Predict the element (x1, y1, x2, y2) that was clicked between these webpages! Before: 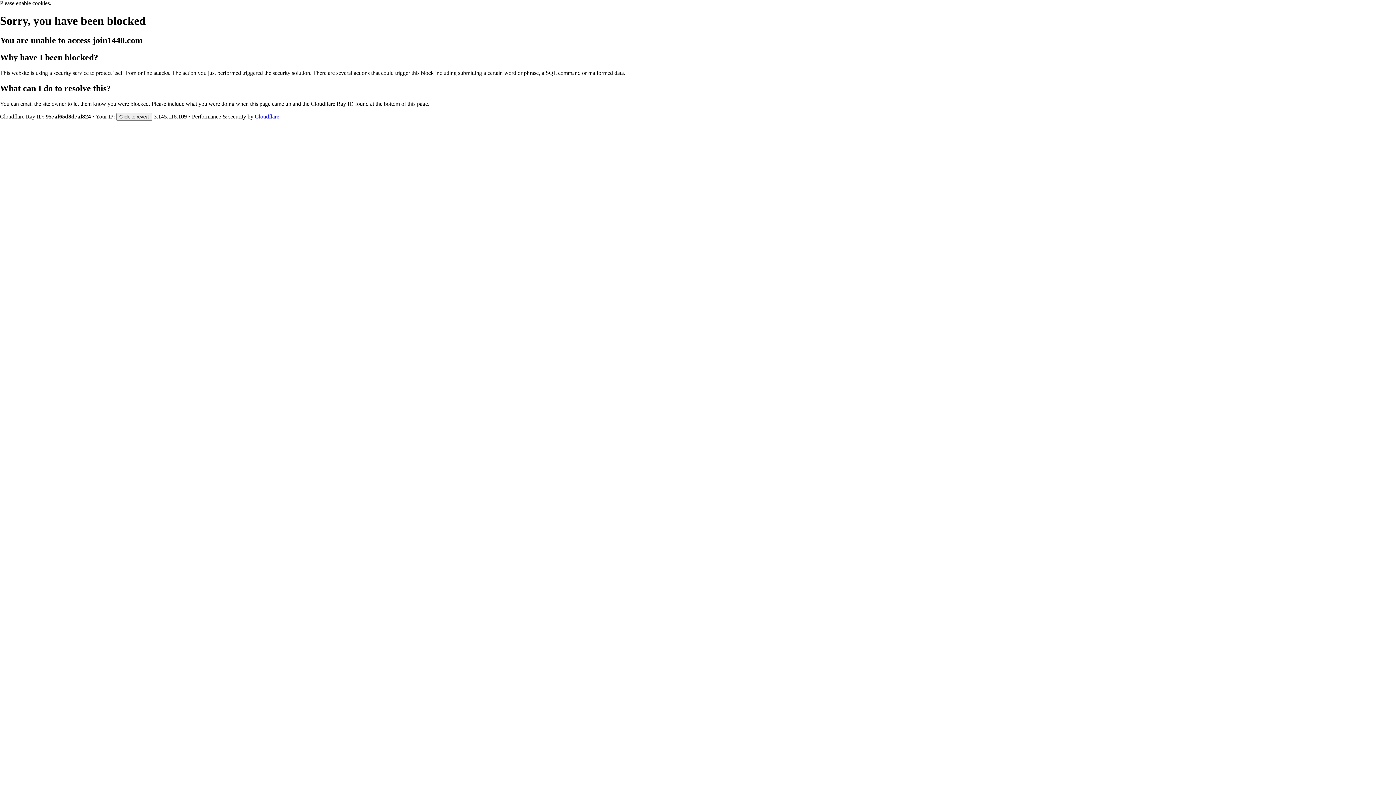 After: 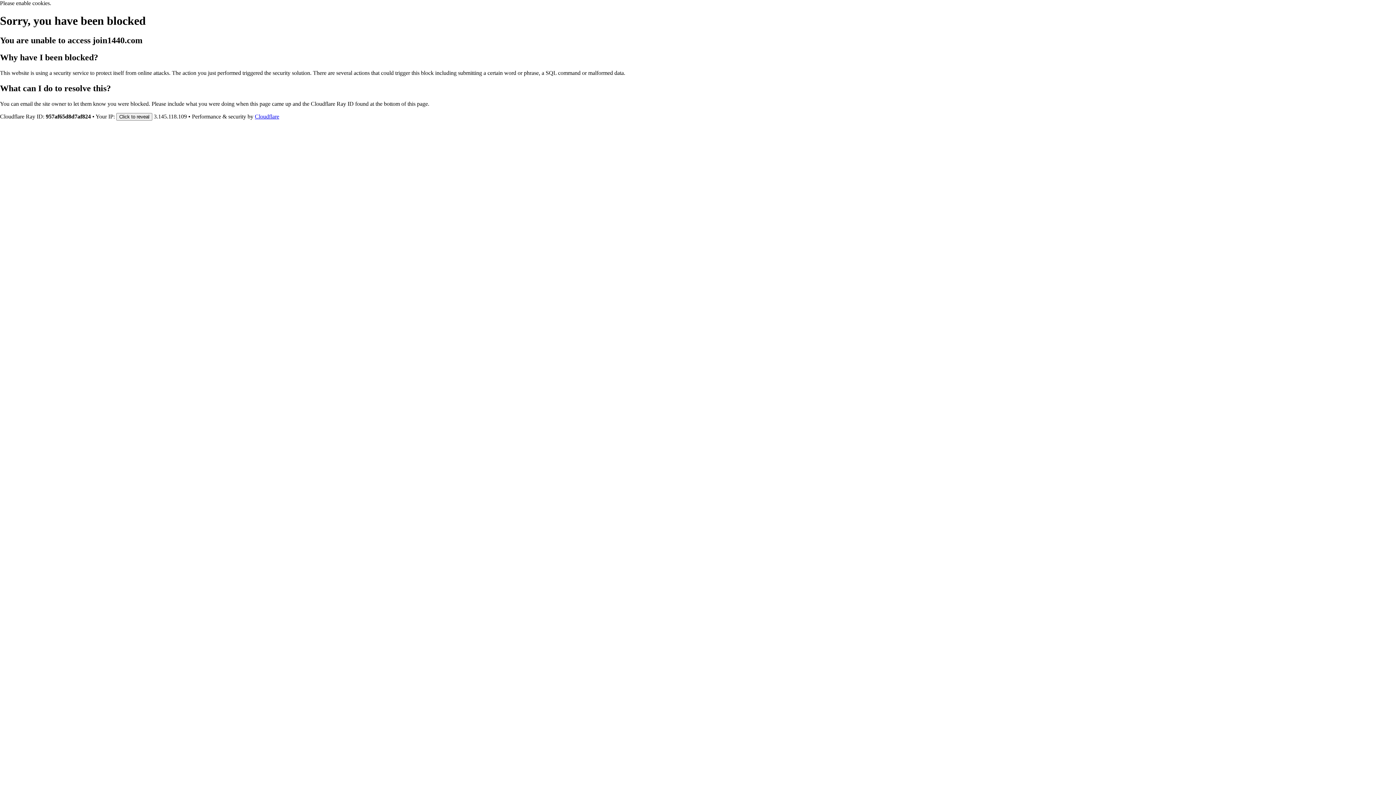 Action: bbox: (254, 113, 279, 119) label: Cloudflare